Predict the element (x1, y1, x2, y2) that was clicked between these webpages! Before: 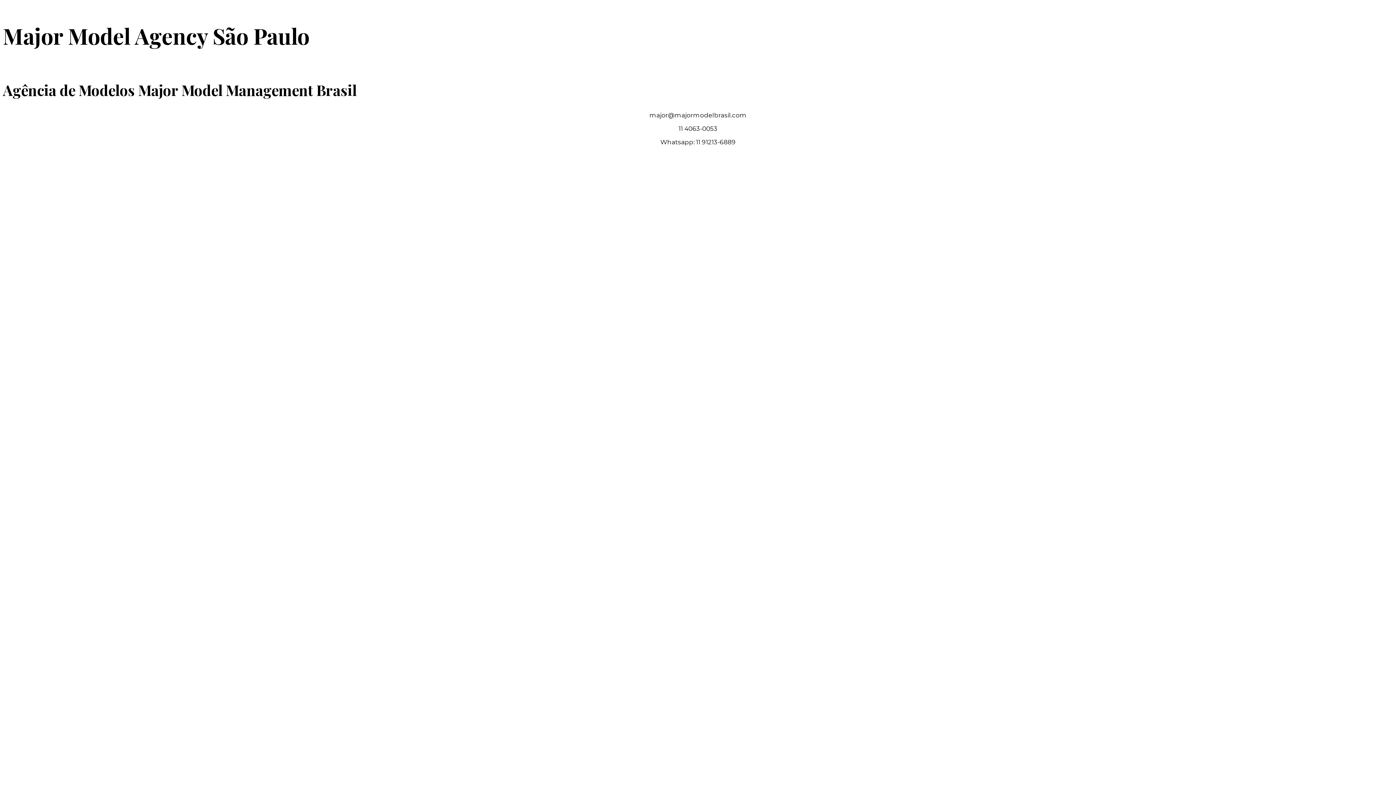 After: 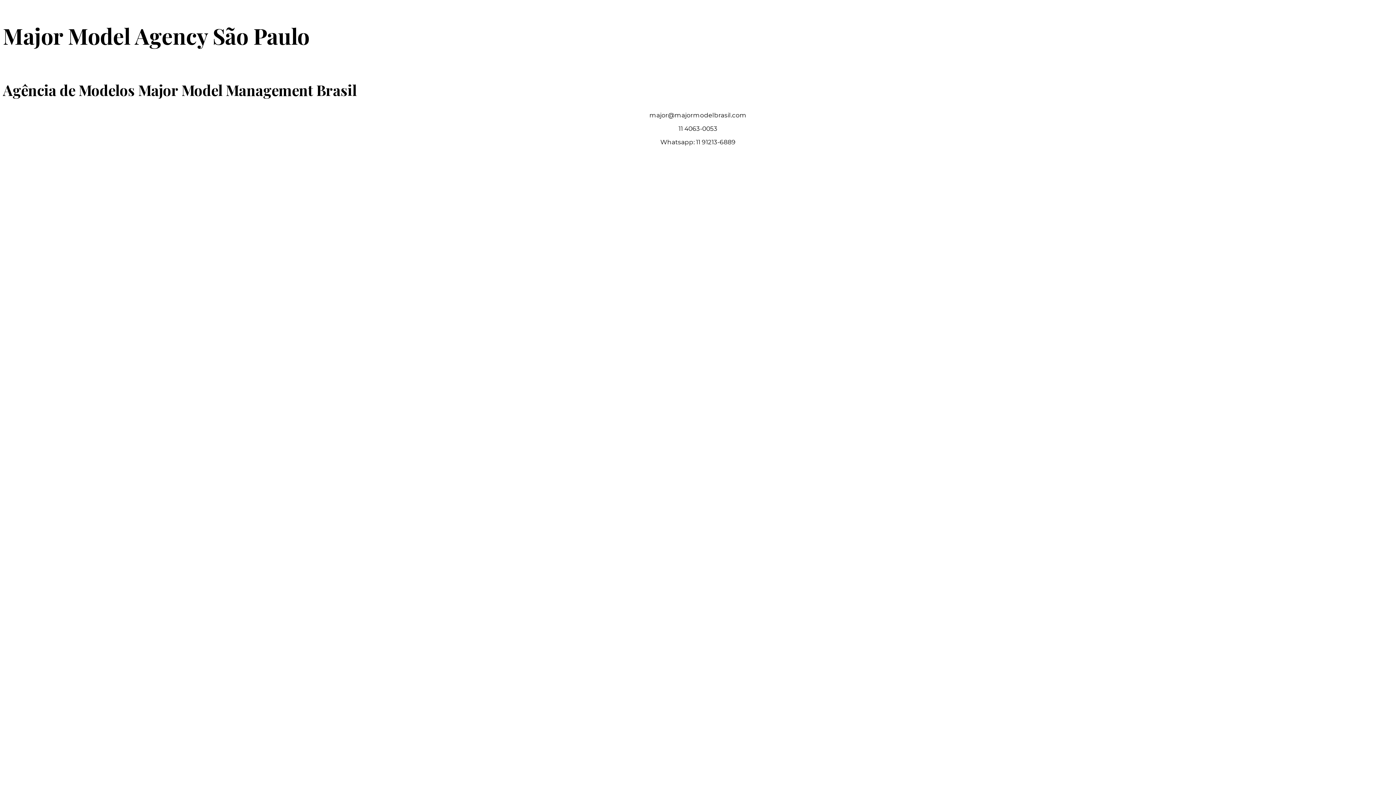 Action: label: Major Model Agency São Paulo bbox: (2, 30, 309, 48)